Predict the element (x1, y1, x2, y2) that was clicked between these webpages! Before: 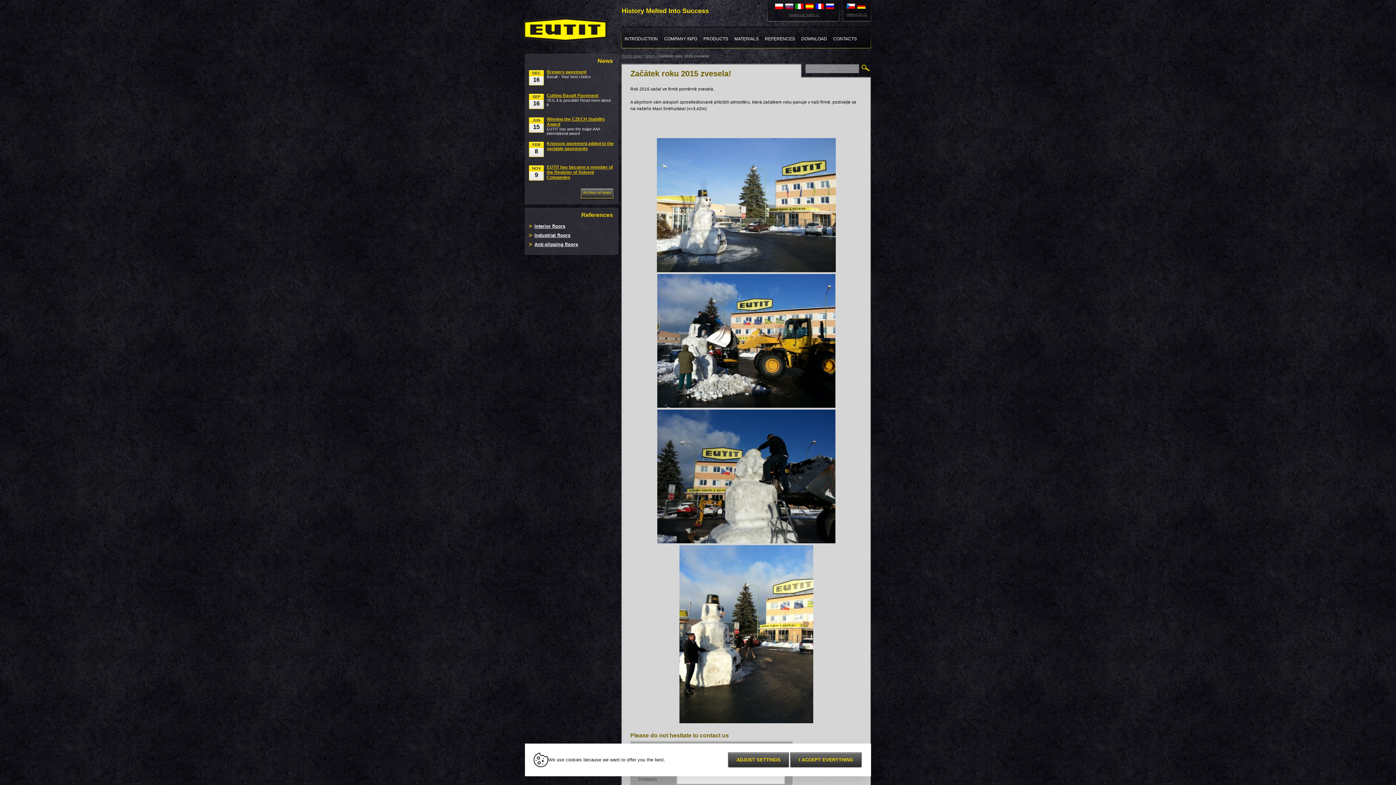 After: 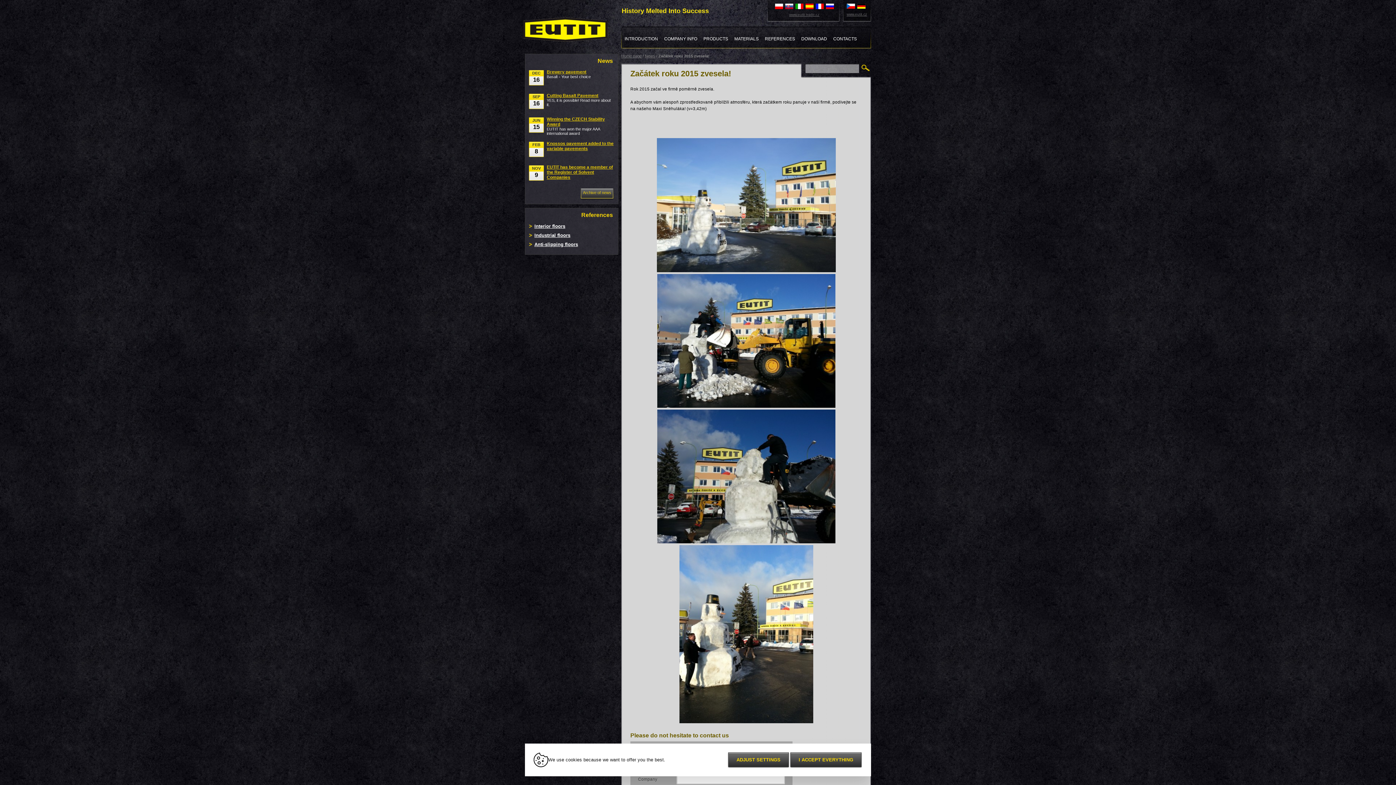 Action: bbox: (826, 3, 834, 8)